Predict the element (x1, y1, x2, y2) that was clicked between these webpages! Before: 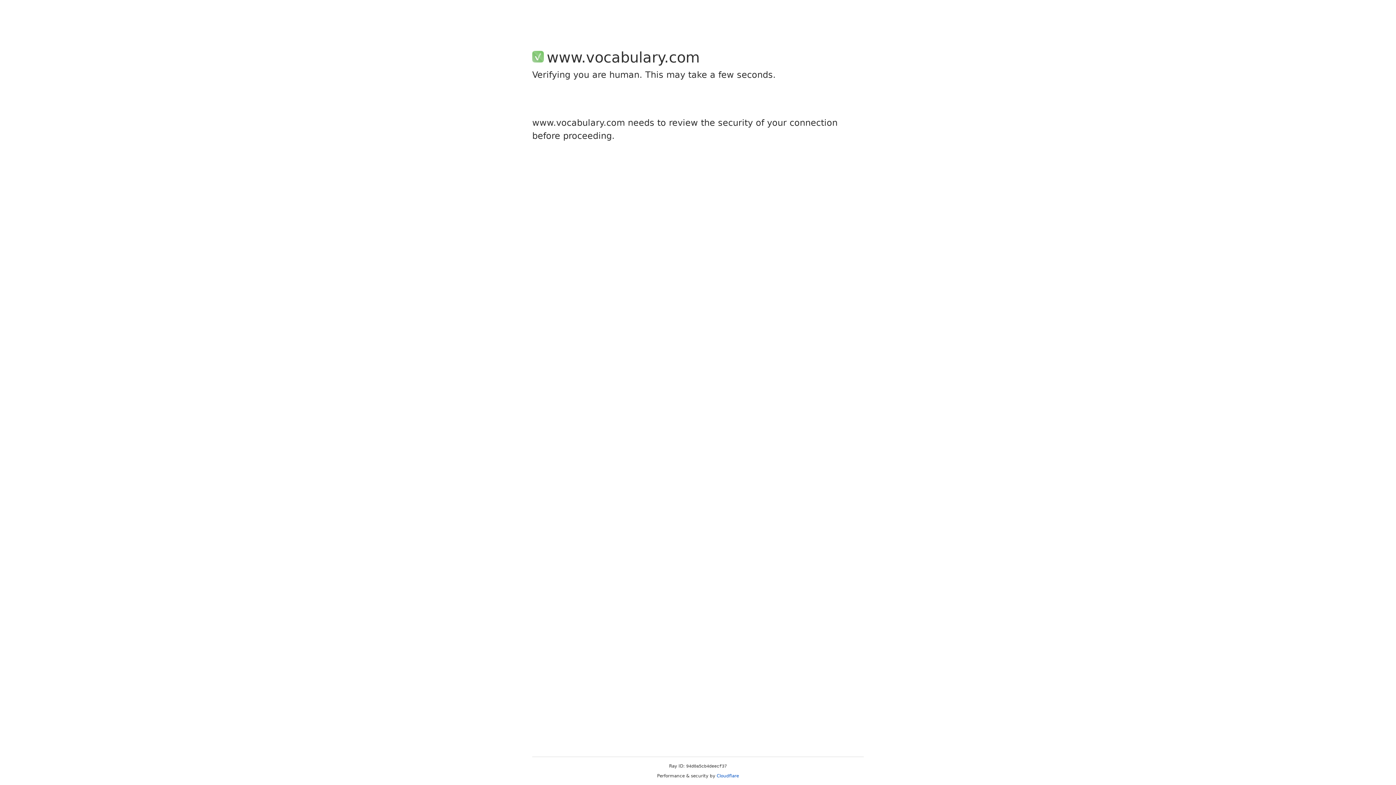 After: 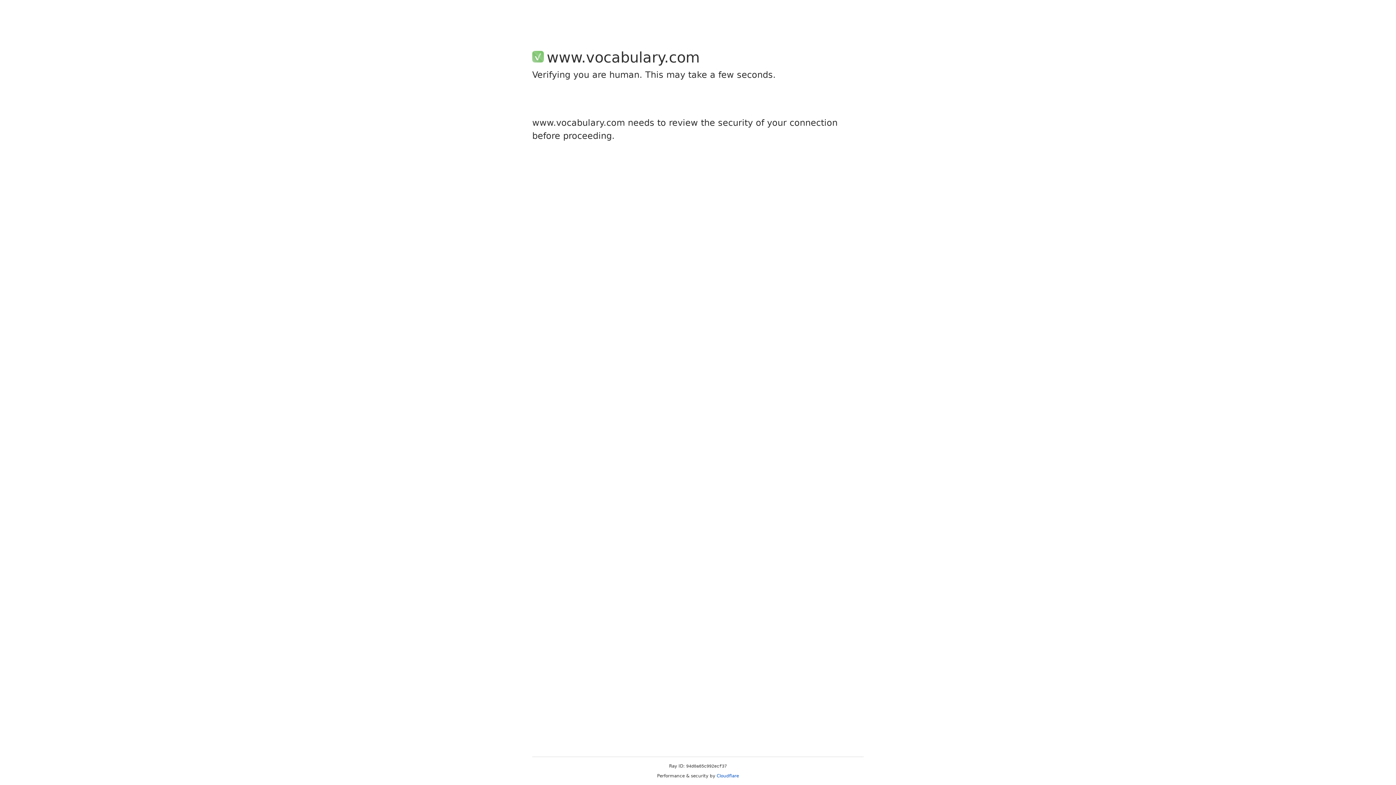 Action: label: Cloudflare bbox: (716, 773, 739, 778)